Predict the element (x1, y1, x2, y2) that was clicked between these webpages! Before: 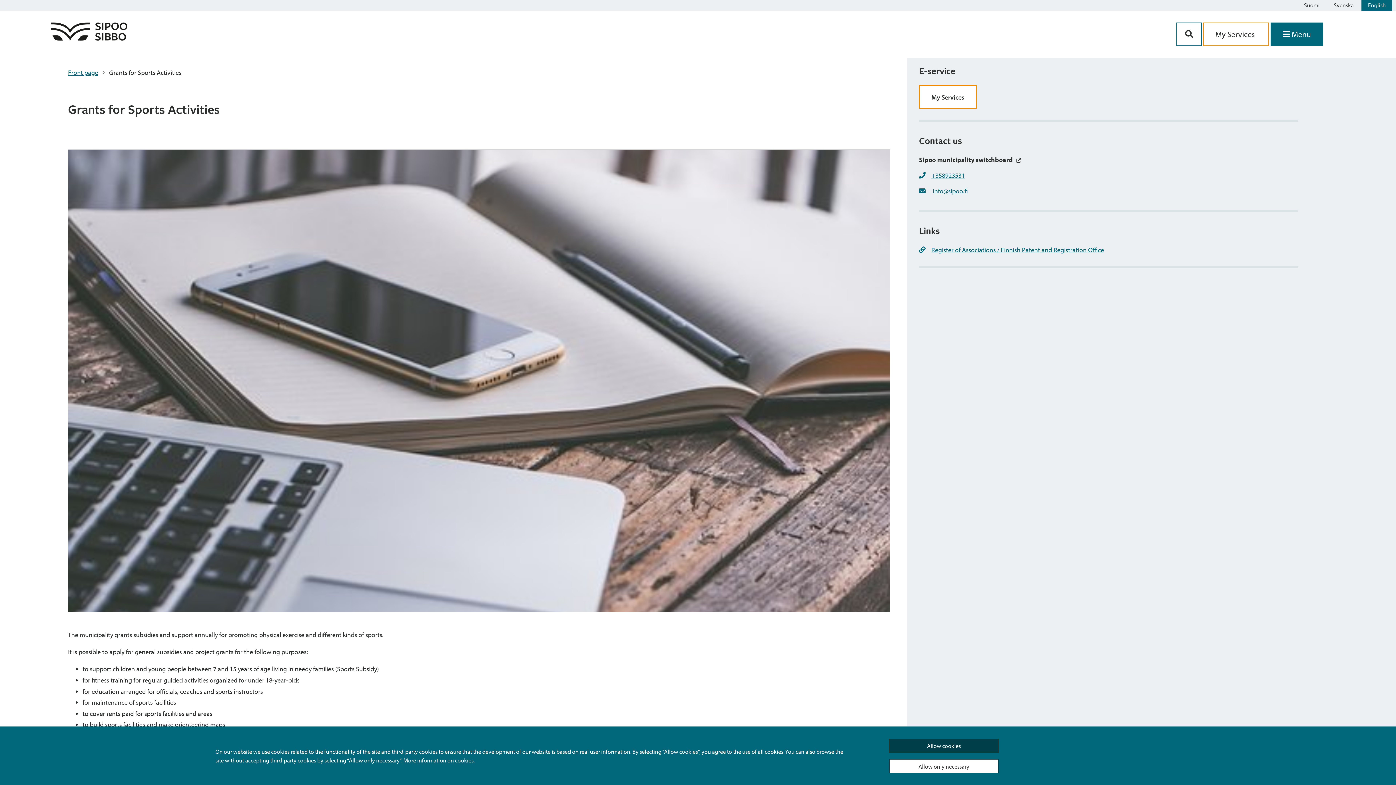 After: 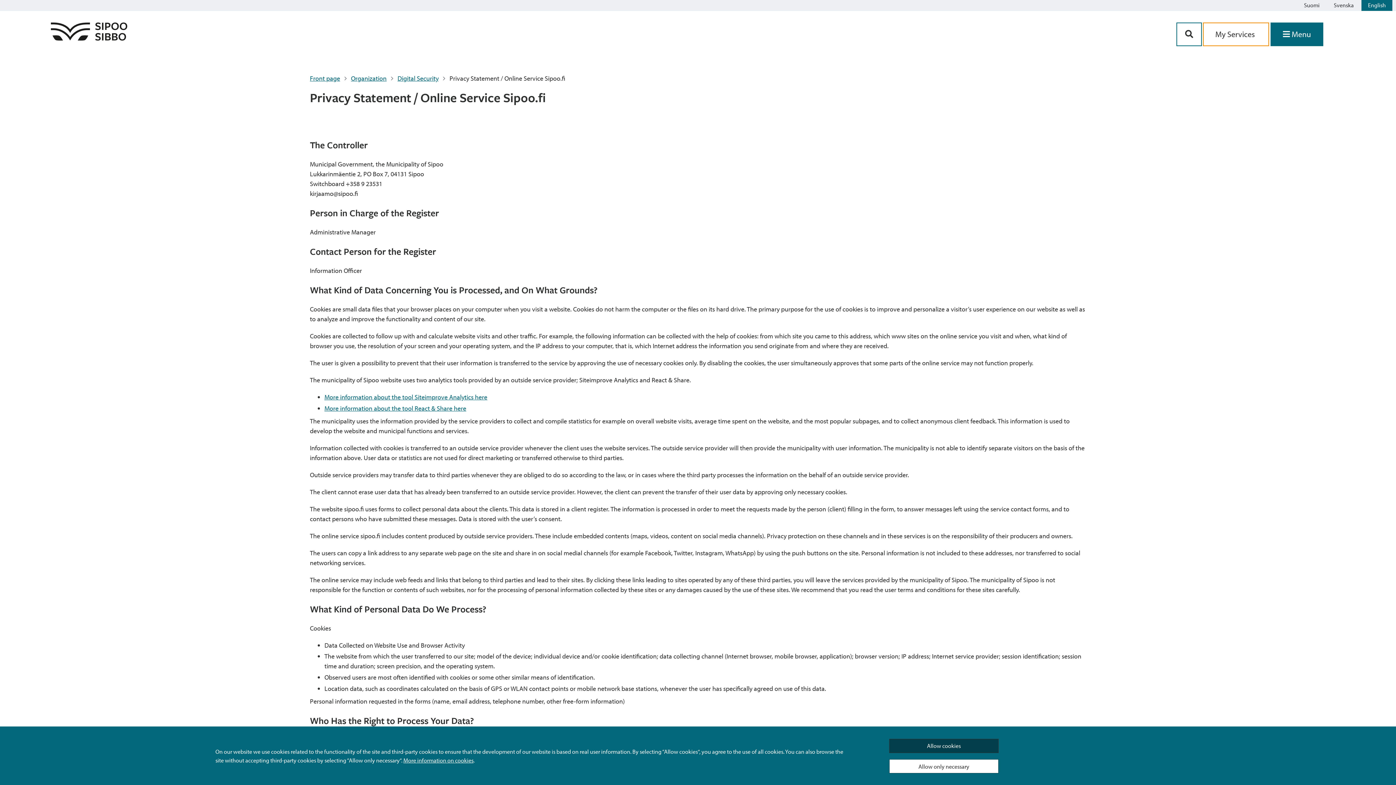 Action: bbox: (403, 756, 473, 764) label: More information on cookies